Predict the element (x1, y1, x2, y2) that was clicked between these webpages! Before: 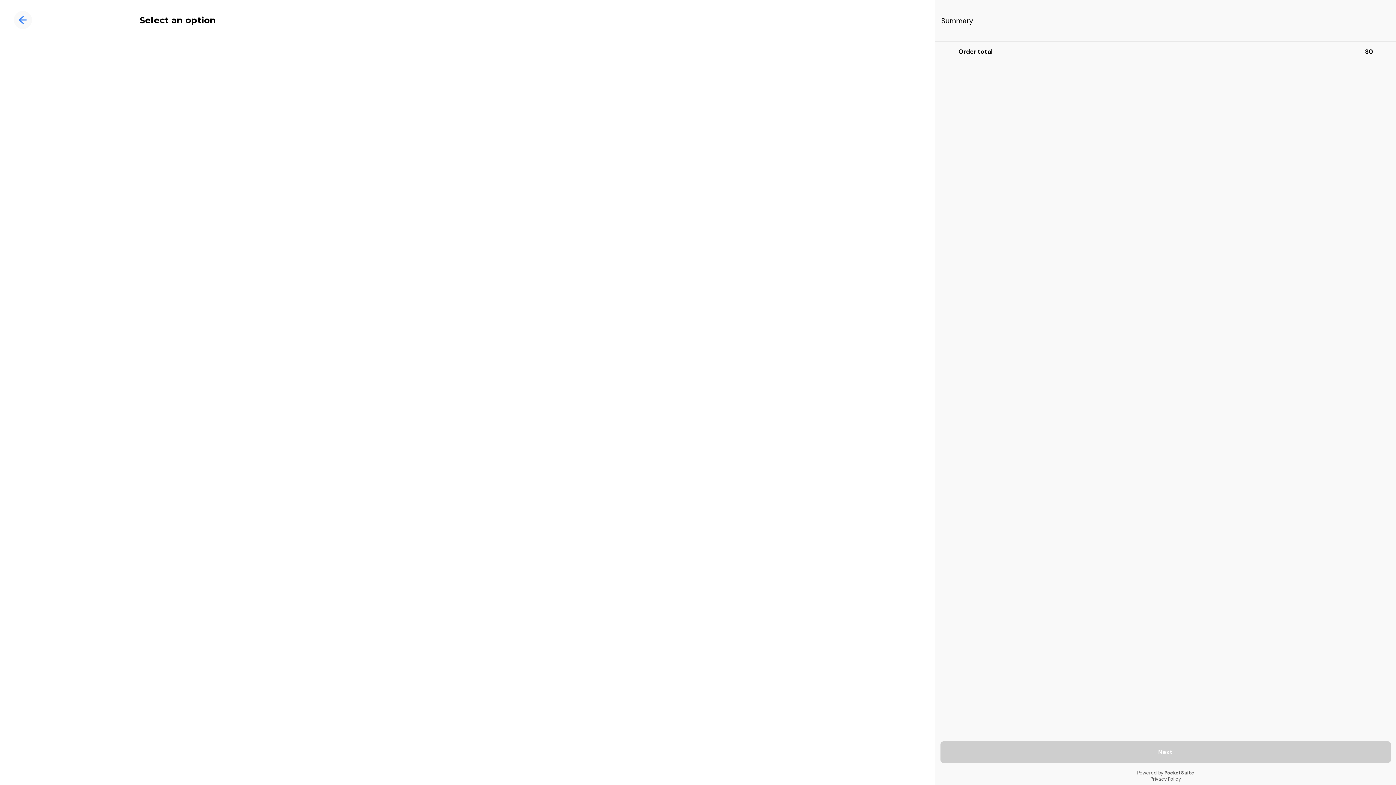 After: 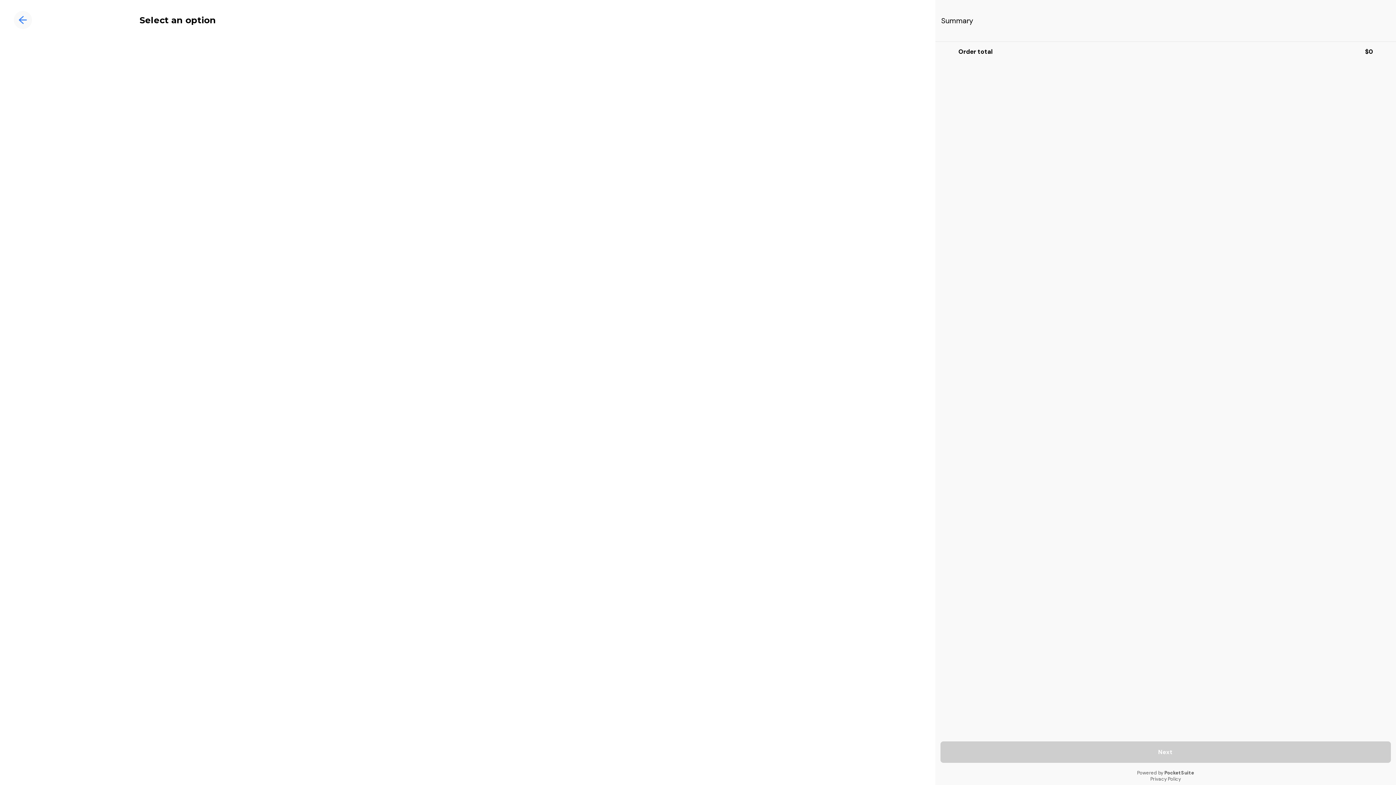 Action: label: Powered by PocketSuite bbox: (1137, 770, 1194, 776)